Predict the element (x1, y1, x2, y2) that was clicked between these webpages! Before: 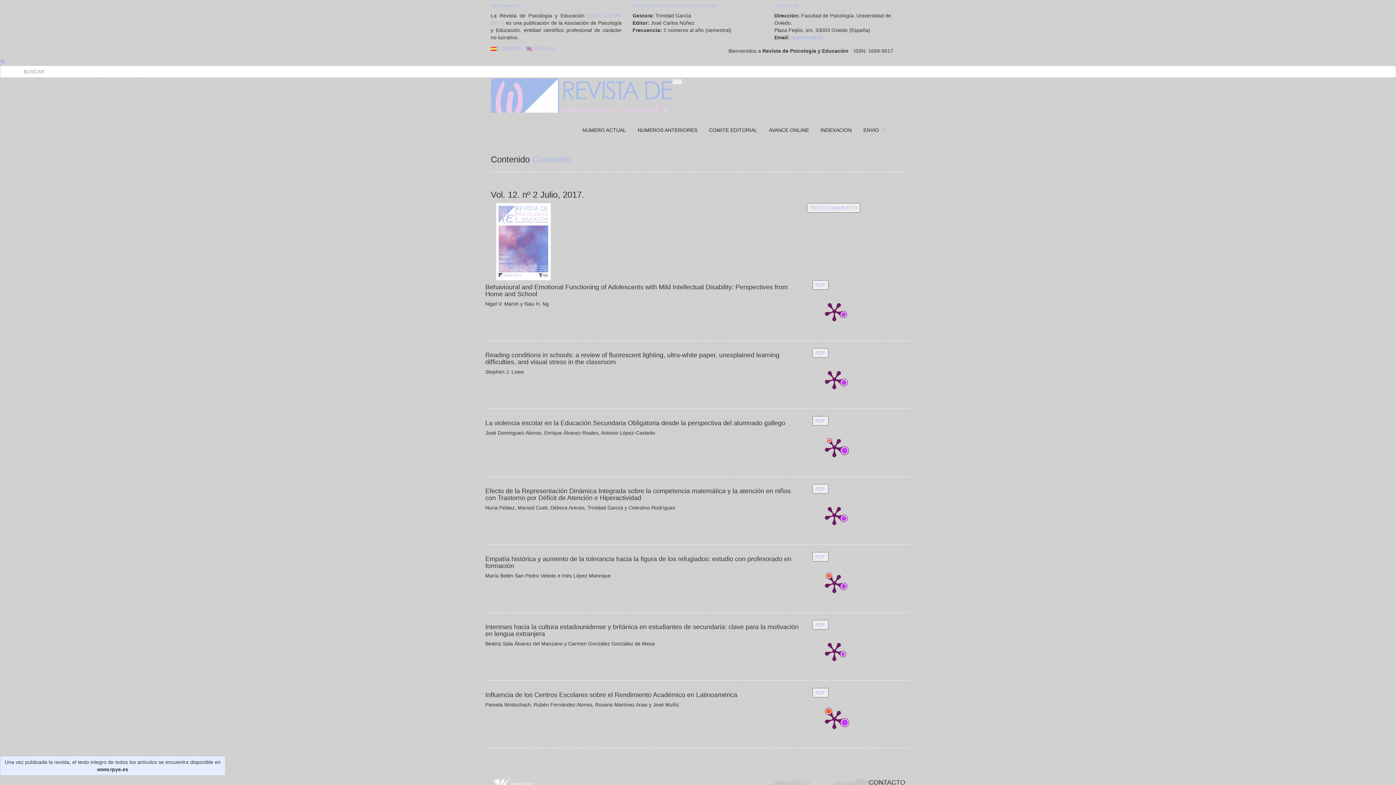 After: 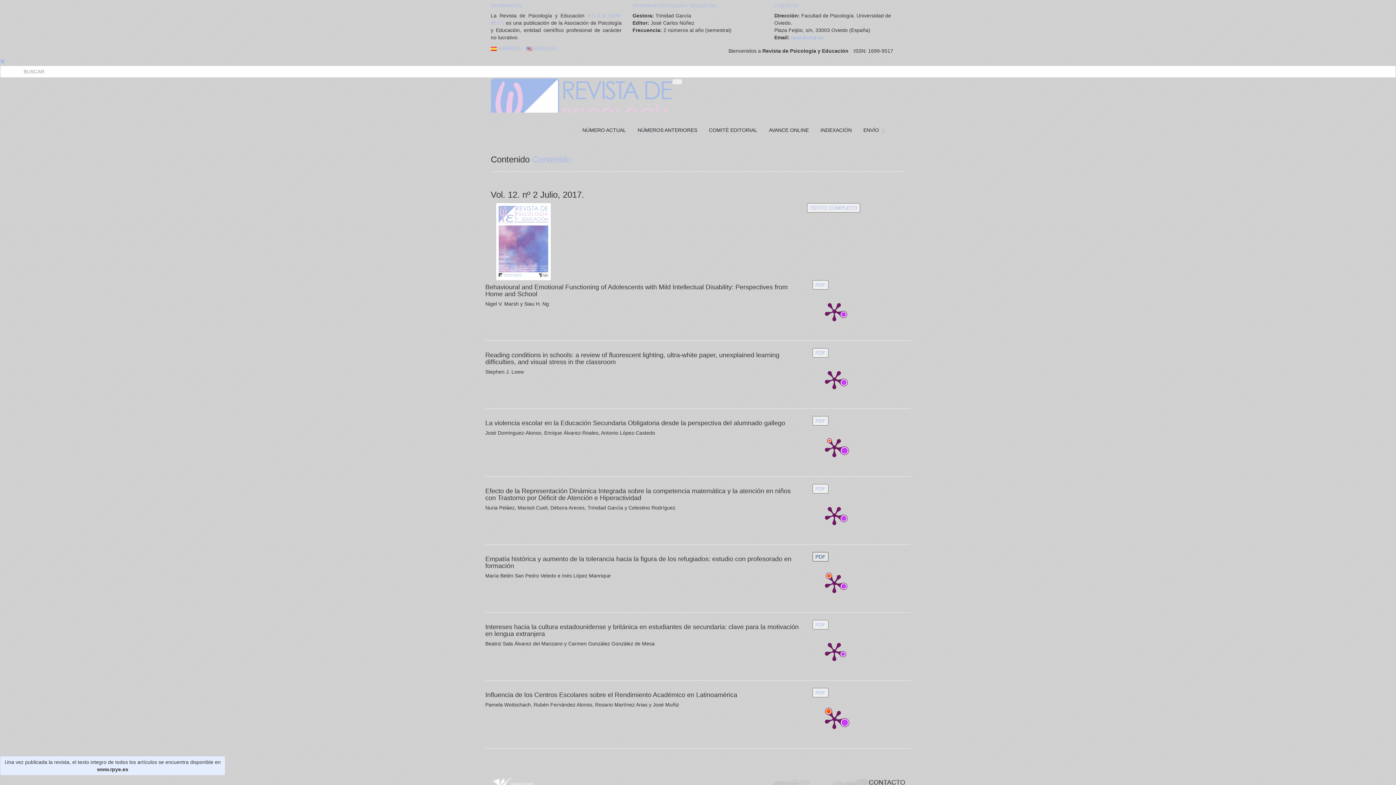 Action: label: PDF bbox: (812, 552, 828, 561)